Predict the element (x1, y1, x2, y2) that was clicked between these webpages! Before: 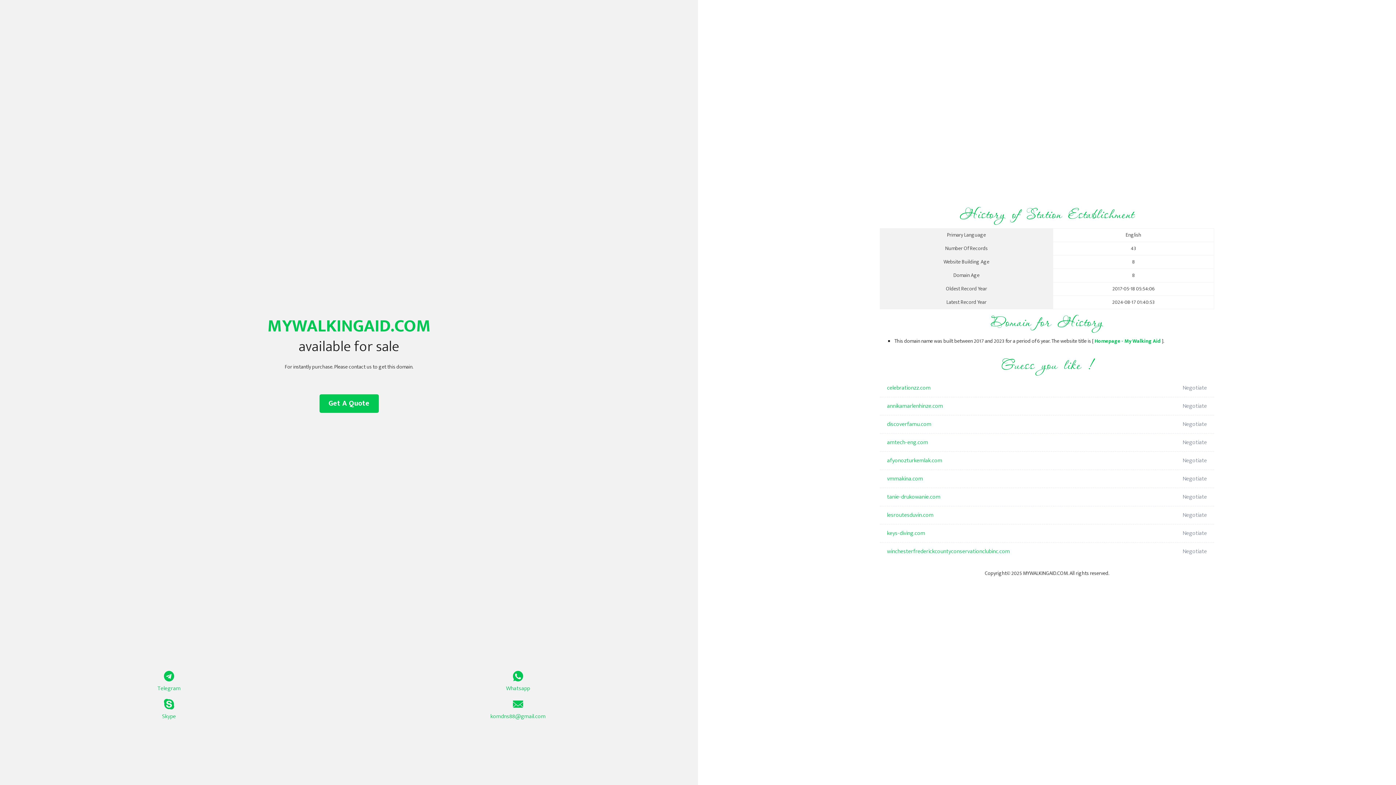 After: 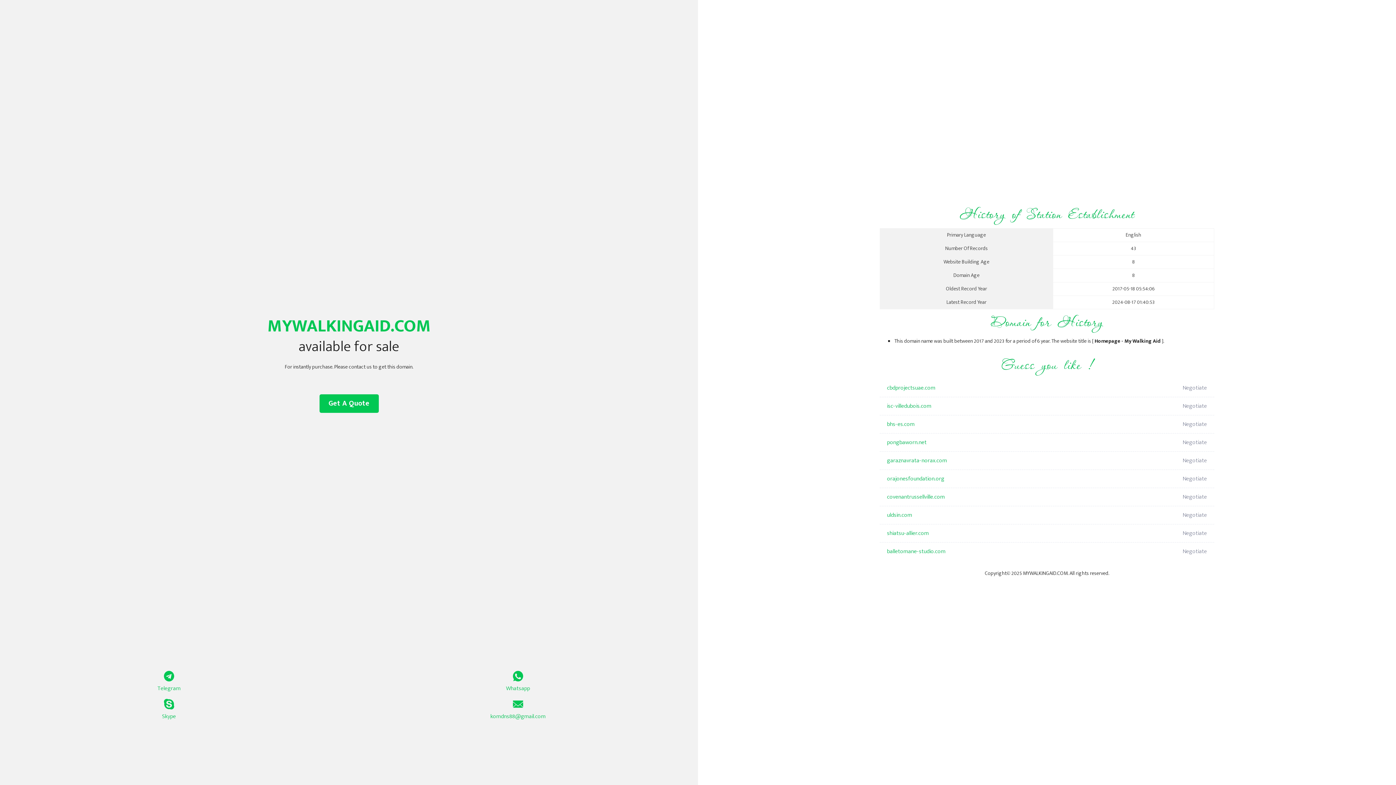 Action: label: Homepage - My Walking Aid bbox: (1094, 337, 1161, 345)